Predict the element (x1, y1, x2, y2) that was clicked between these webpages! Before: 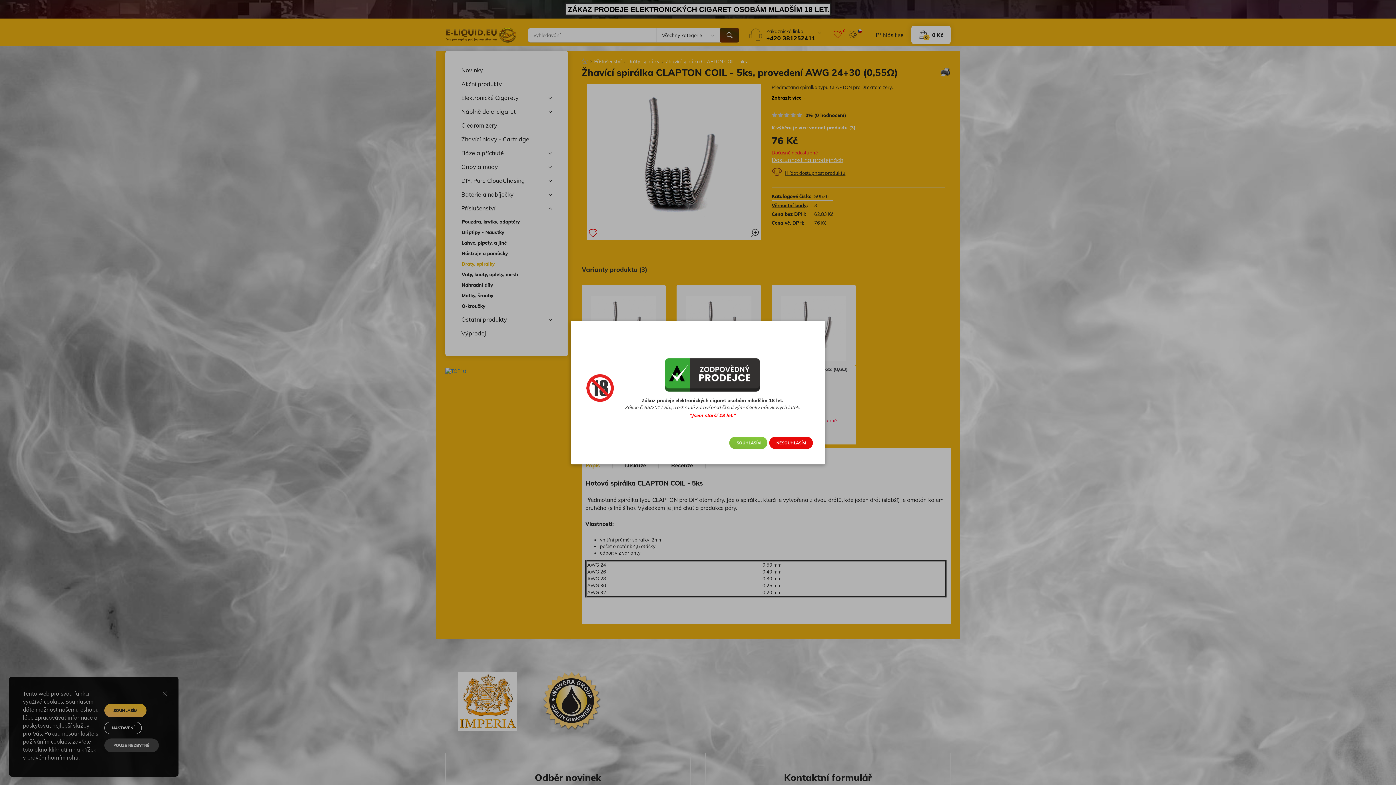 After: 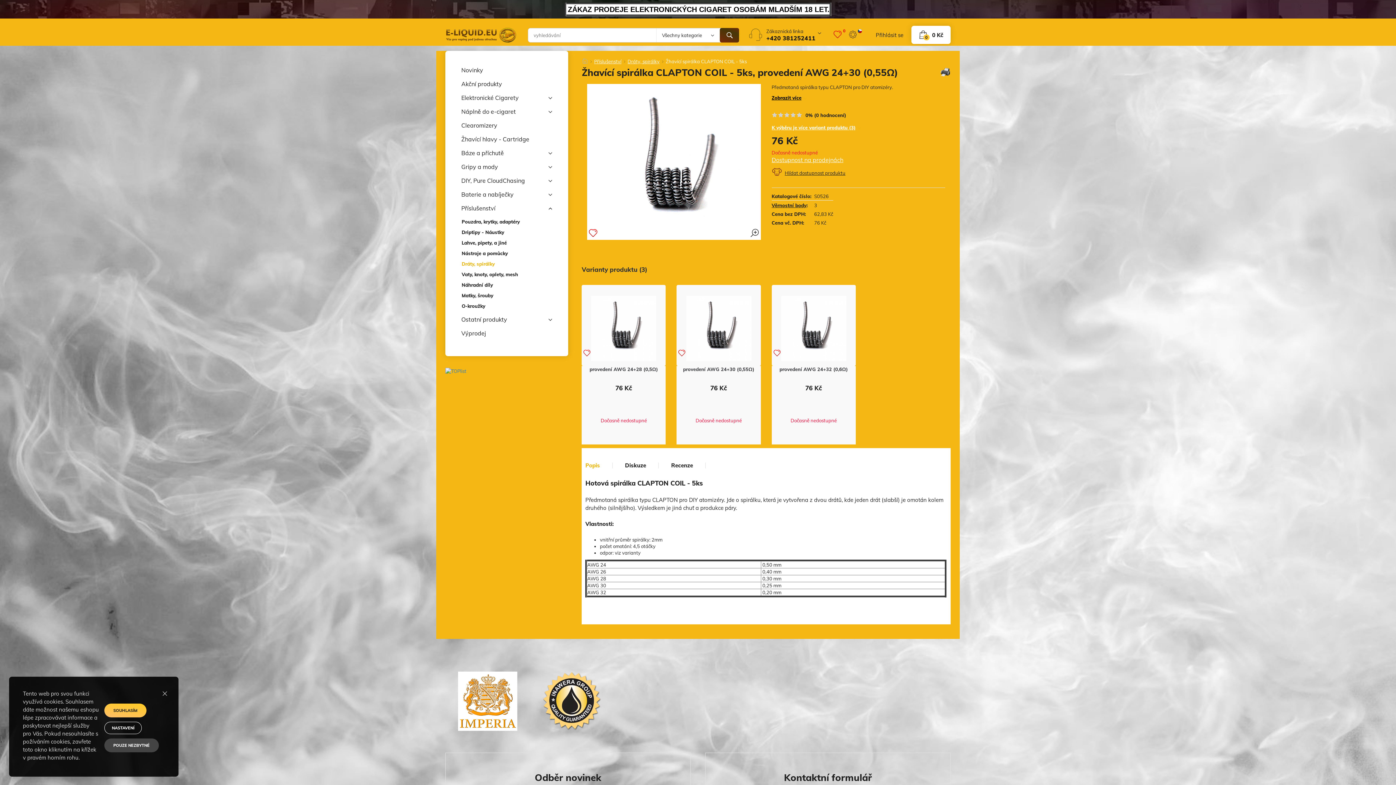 Action: label: SOUHLASÍM bbox: (729, 436, 767, 449)